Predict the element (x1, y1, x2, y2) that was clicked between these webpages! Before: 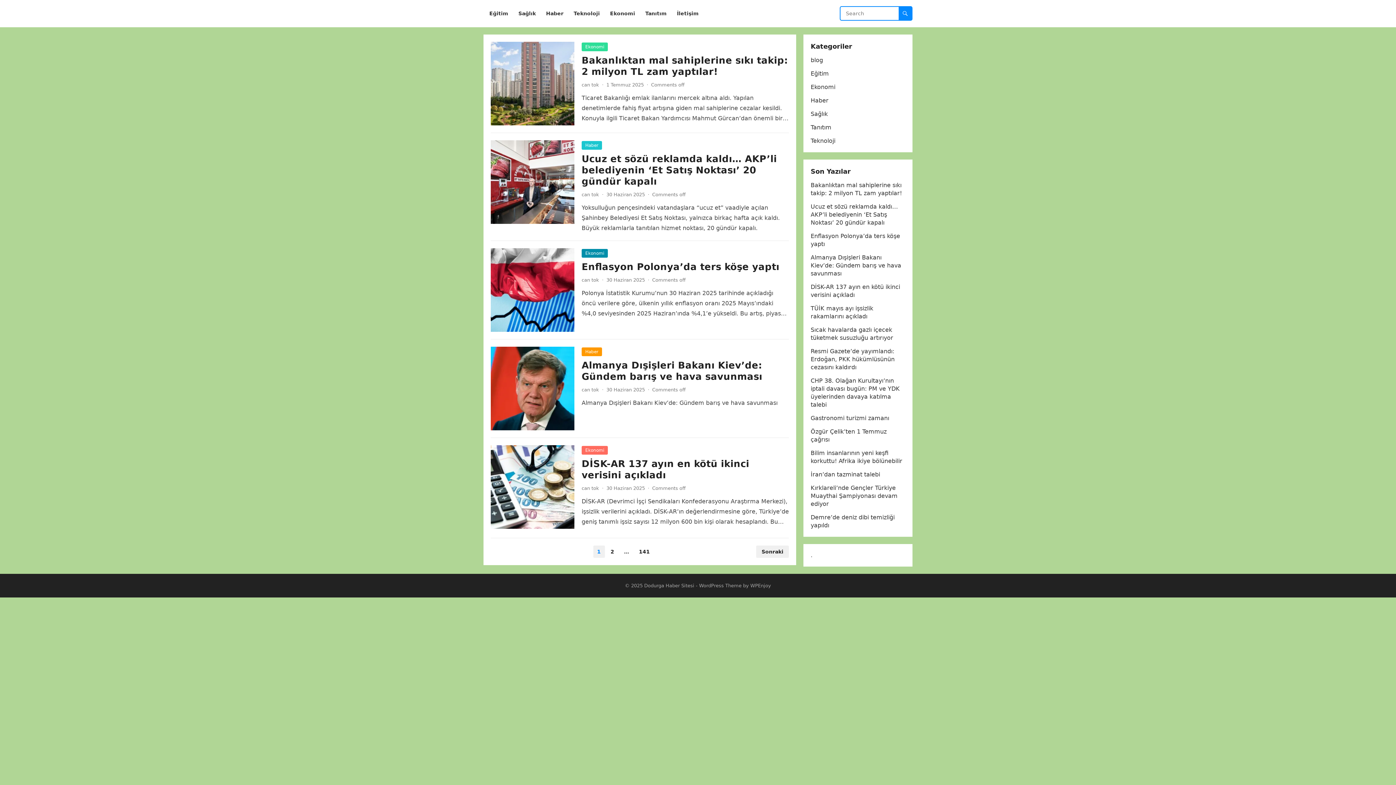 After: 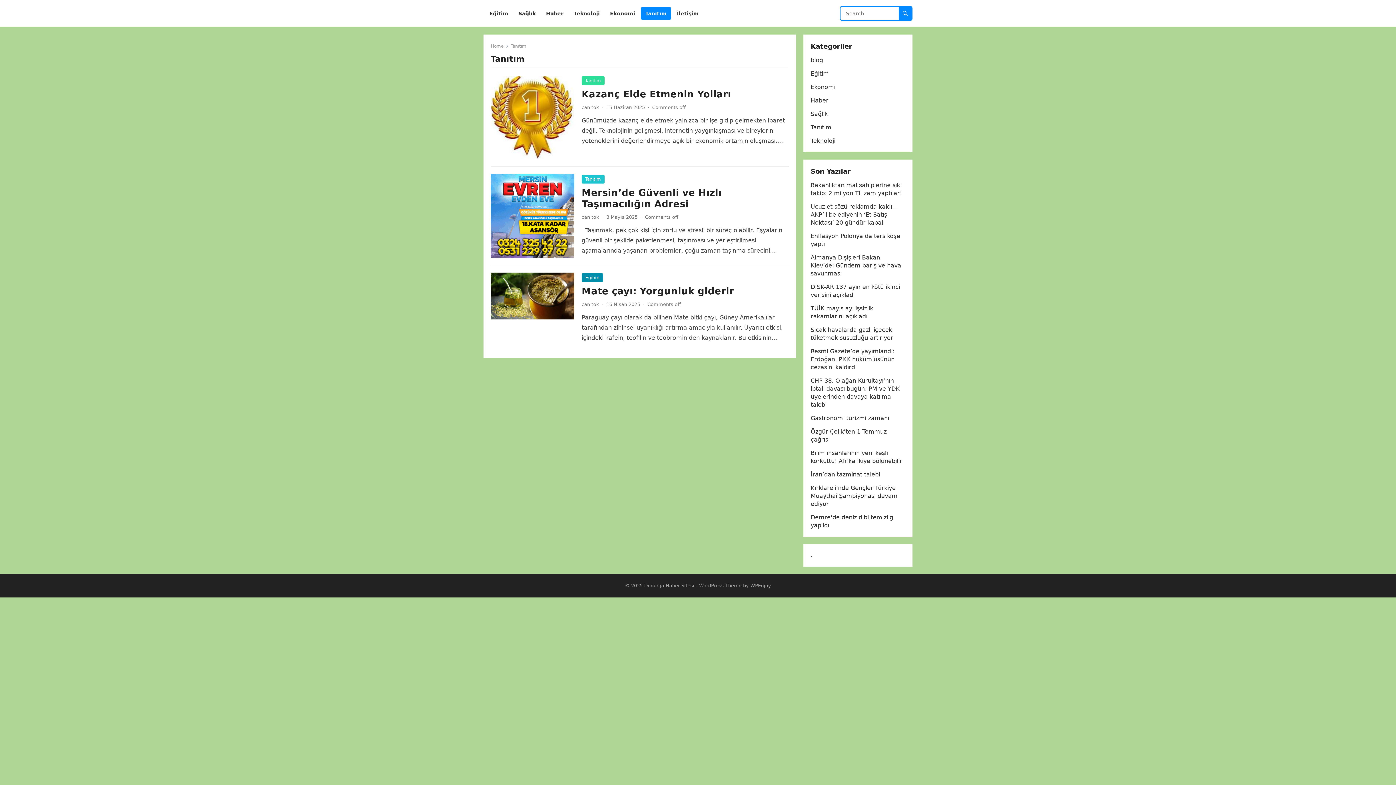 Action: label: Tanıtım bbox: (810, 124, 831, 130)